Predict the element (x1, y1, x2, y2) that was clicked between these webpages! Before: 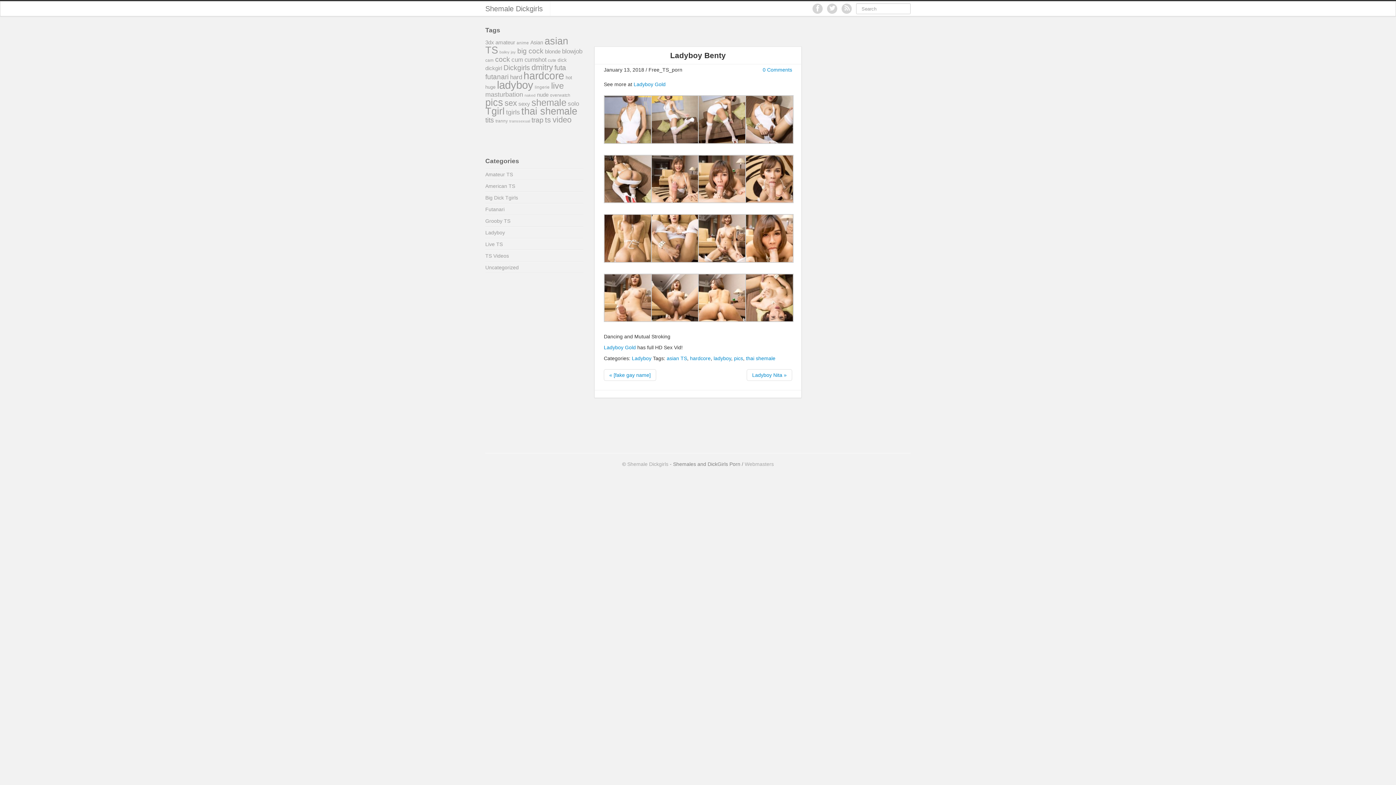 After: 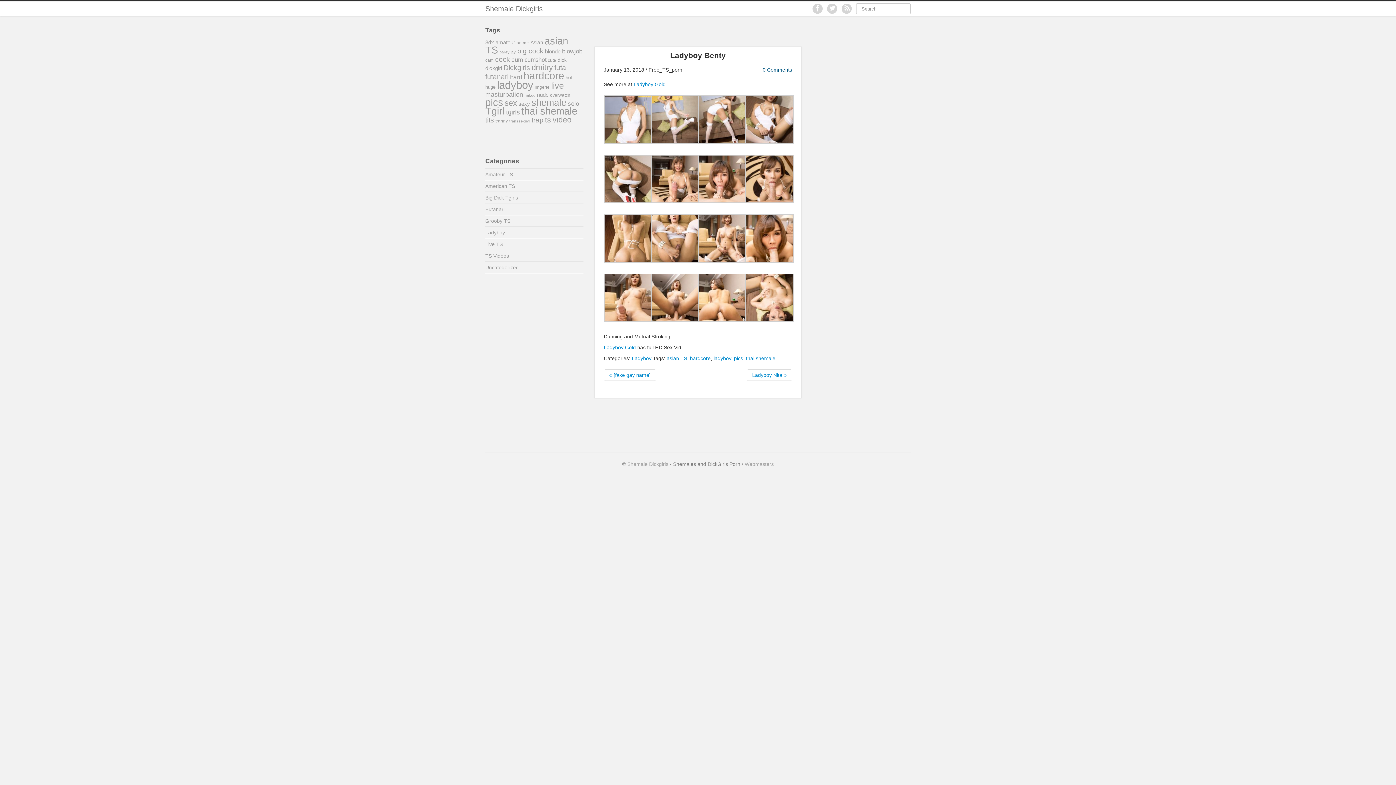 Action: bbox: (762, 66, 792, 72) label: 0 Comments